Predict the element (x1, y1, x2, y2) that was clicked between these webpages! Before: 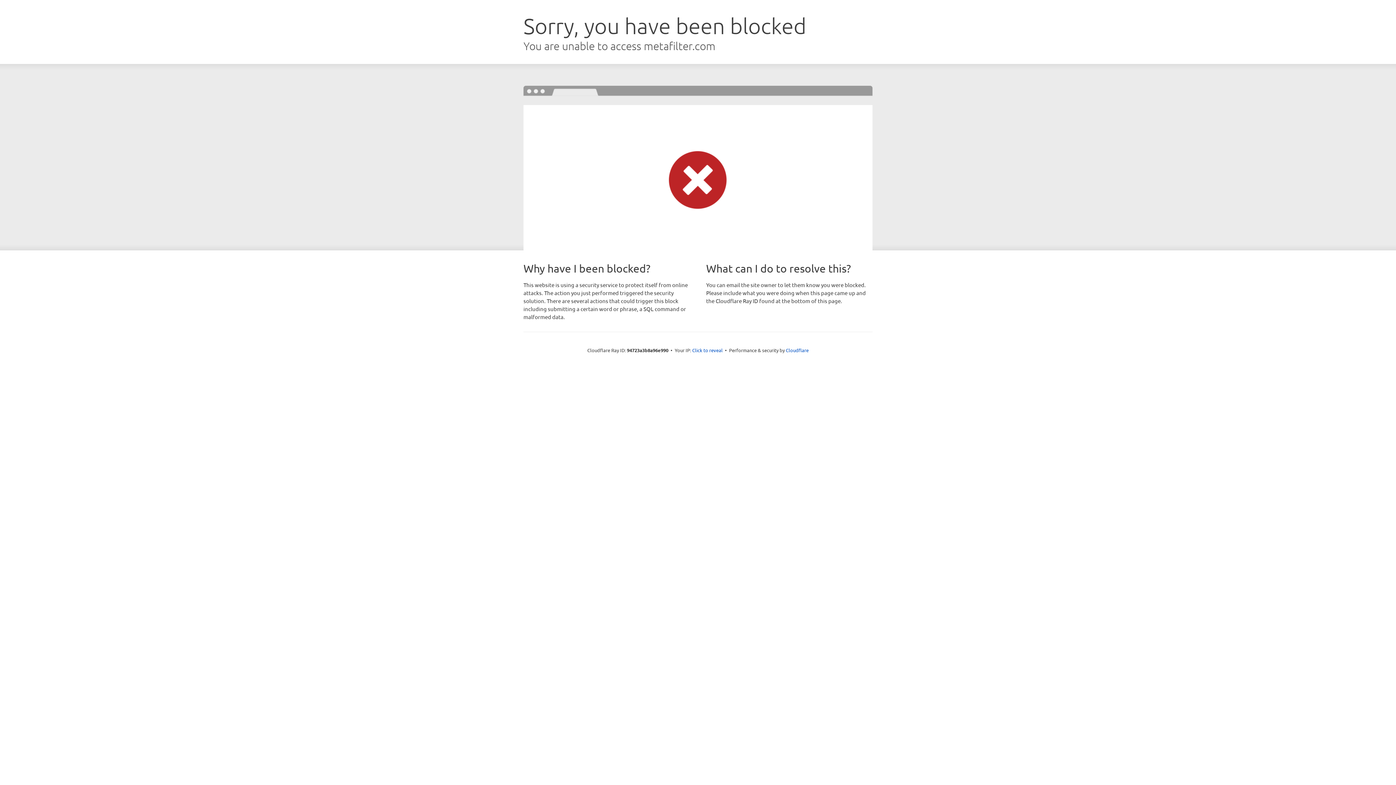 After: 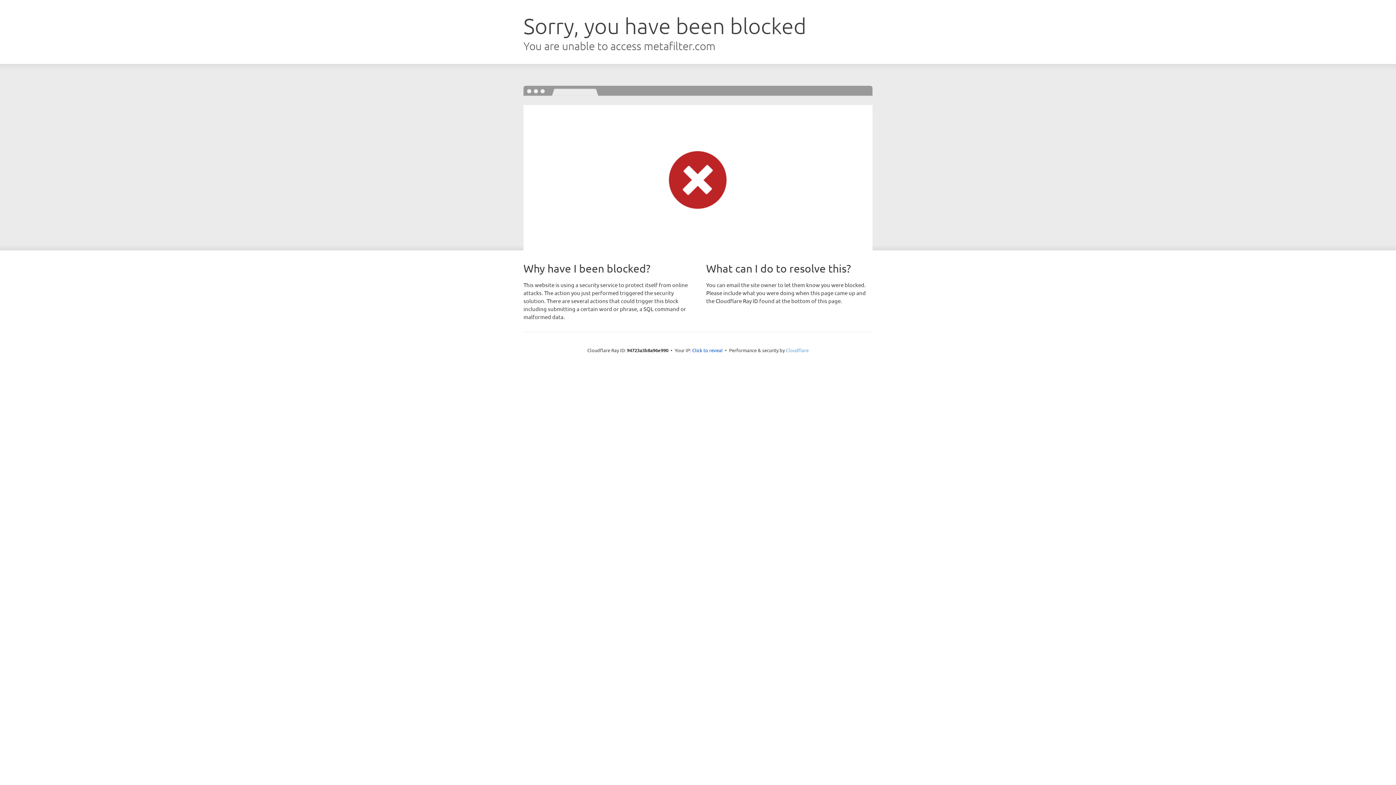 Action: bbox: (786, 347, 808, 353) label: Cloudflare